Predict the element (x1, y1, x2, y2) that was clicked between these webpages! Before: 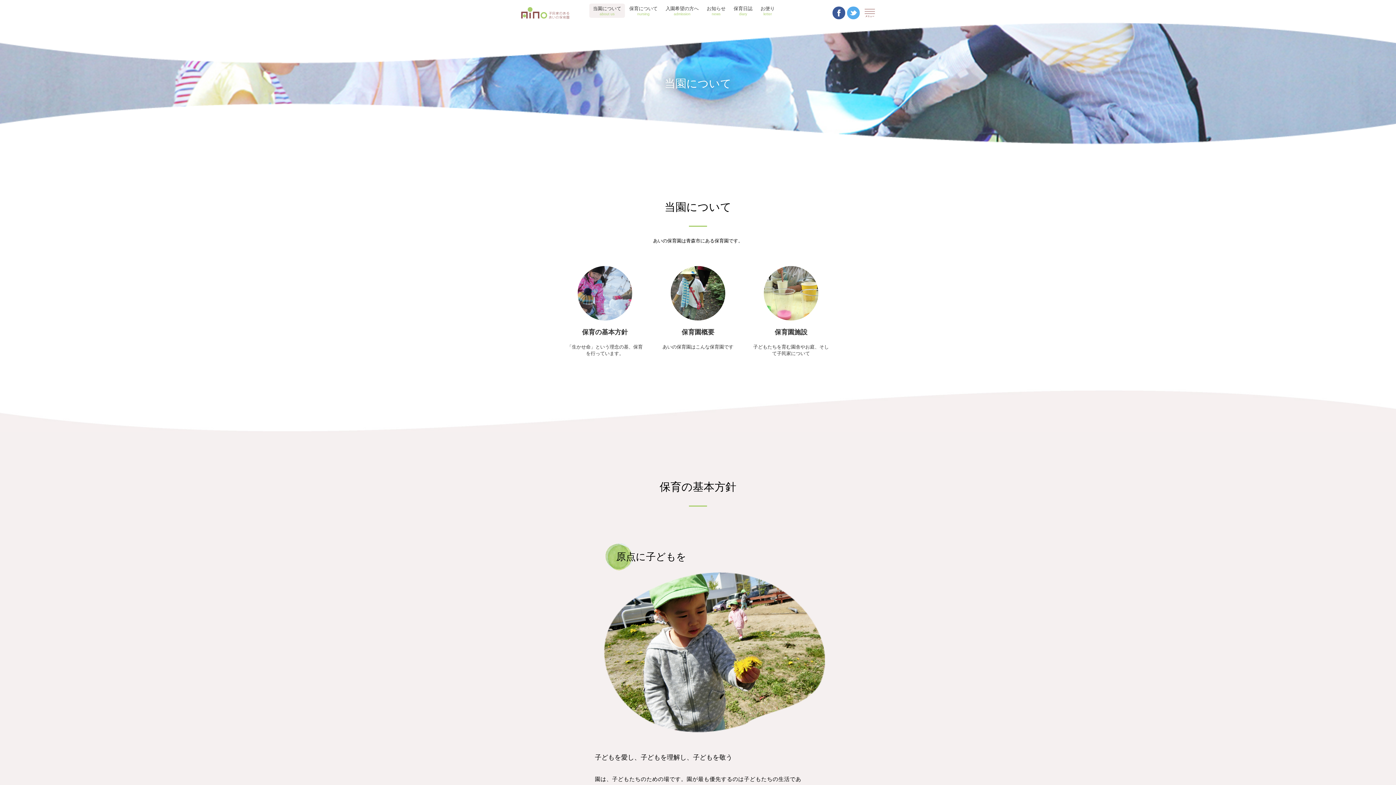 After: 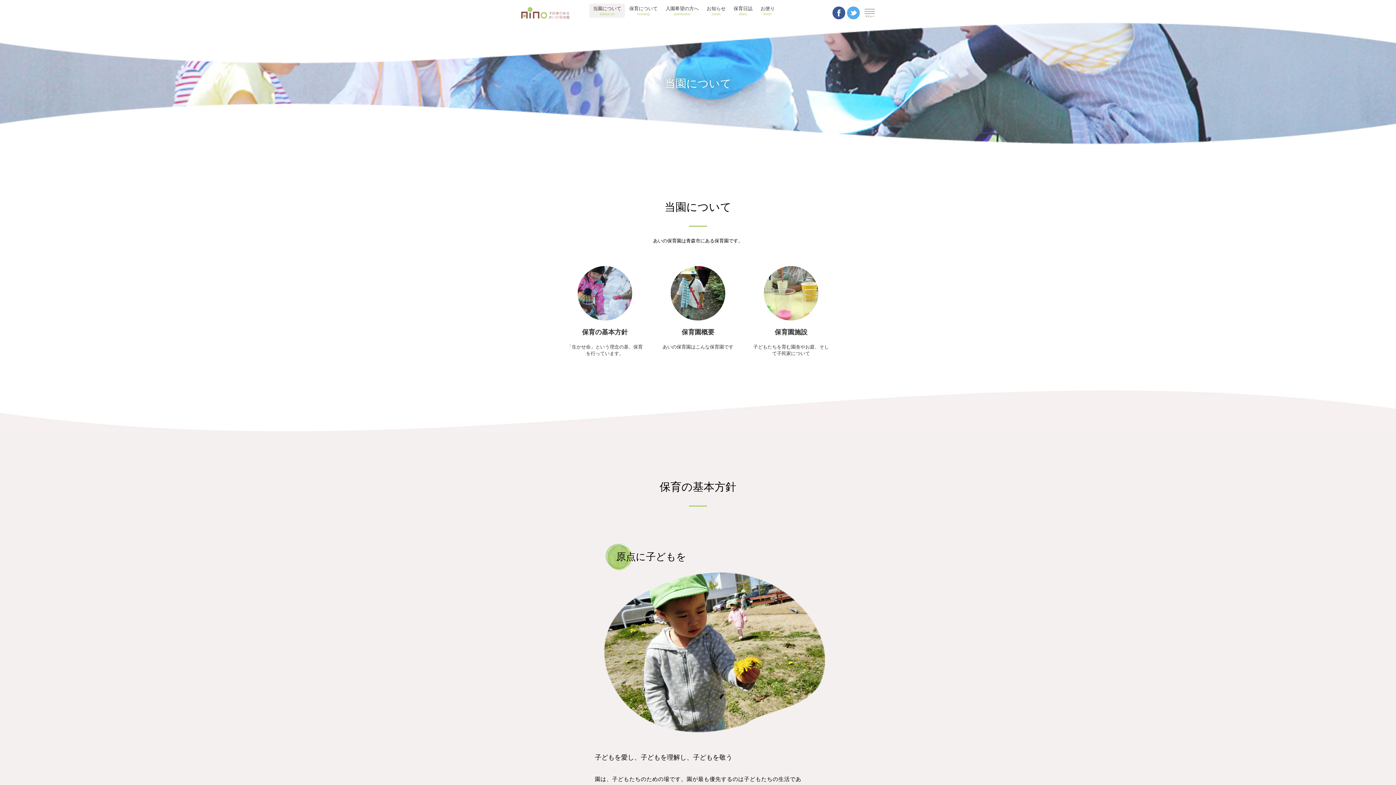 Action: bbox: (593, 5, 621, 16) label: 当園について
about us